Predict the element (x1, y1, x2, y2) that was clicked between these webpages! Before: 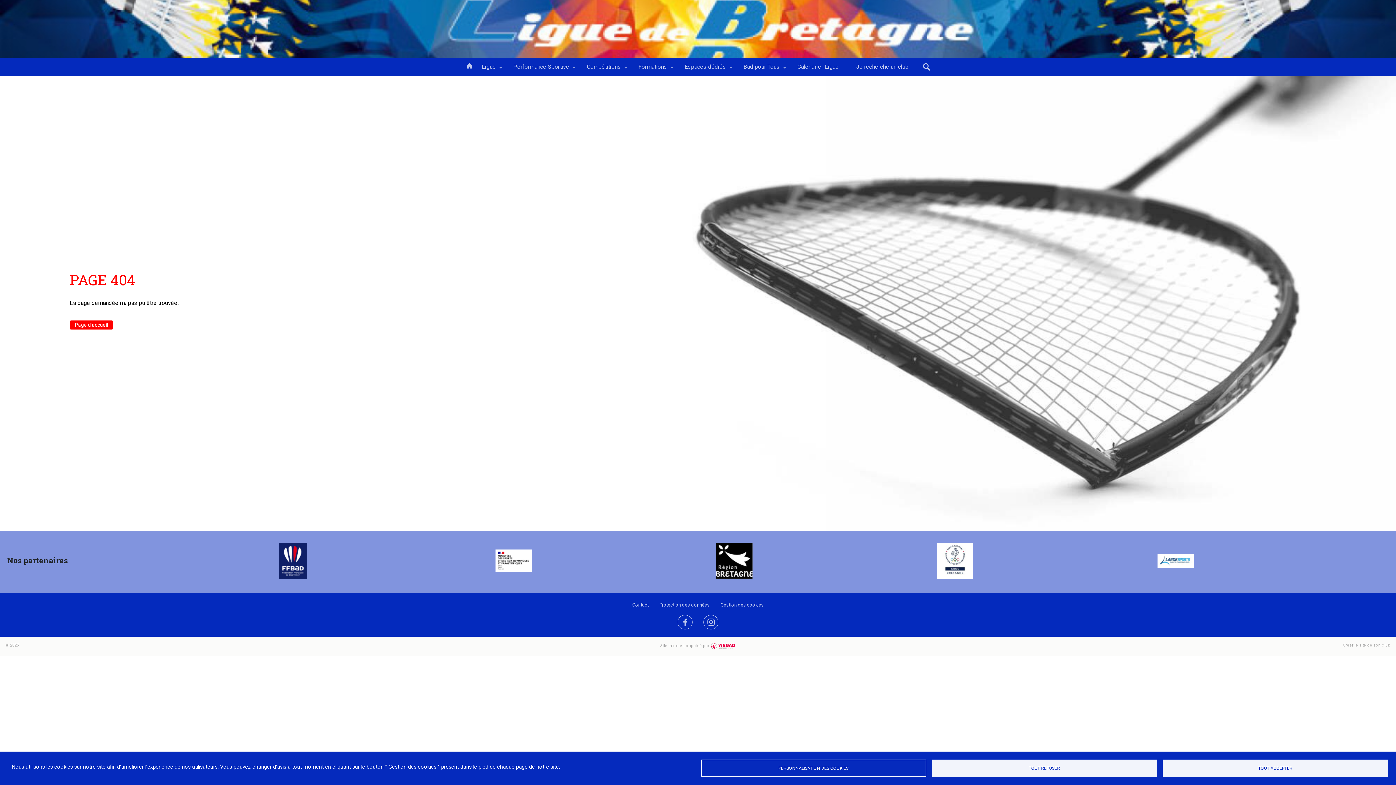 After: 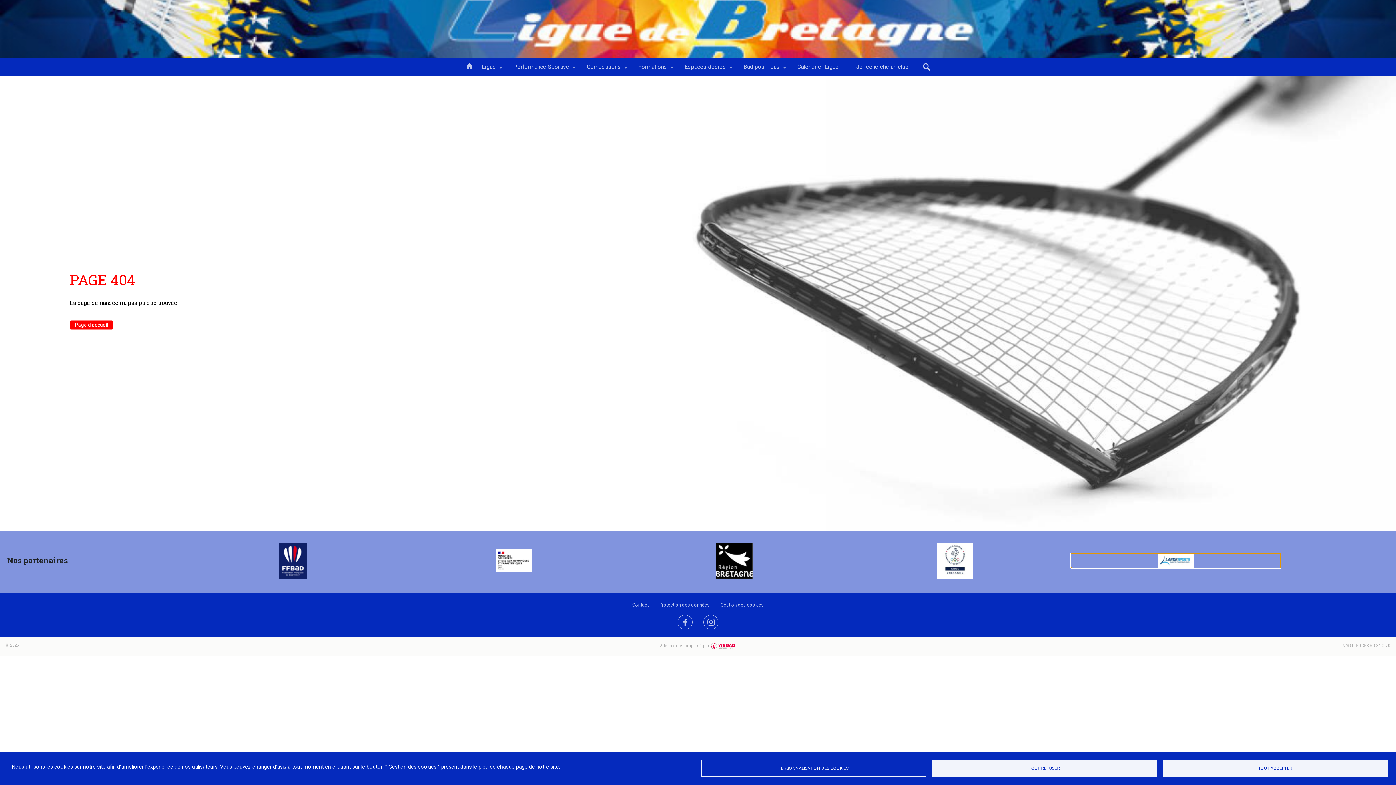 Action: bbox: (1071, 554, 1280, 567)